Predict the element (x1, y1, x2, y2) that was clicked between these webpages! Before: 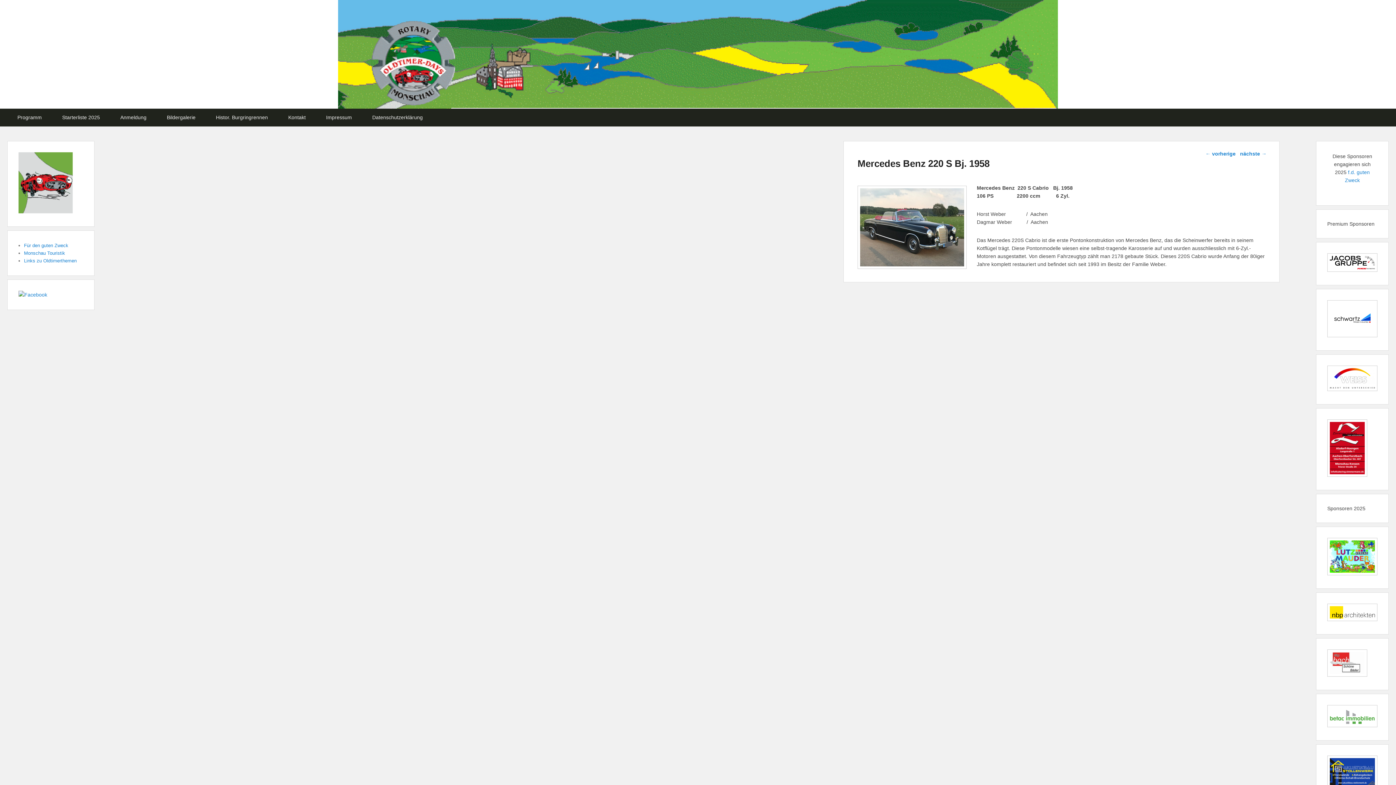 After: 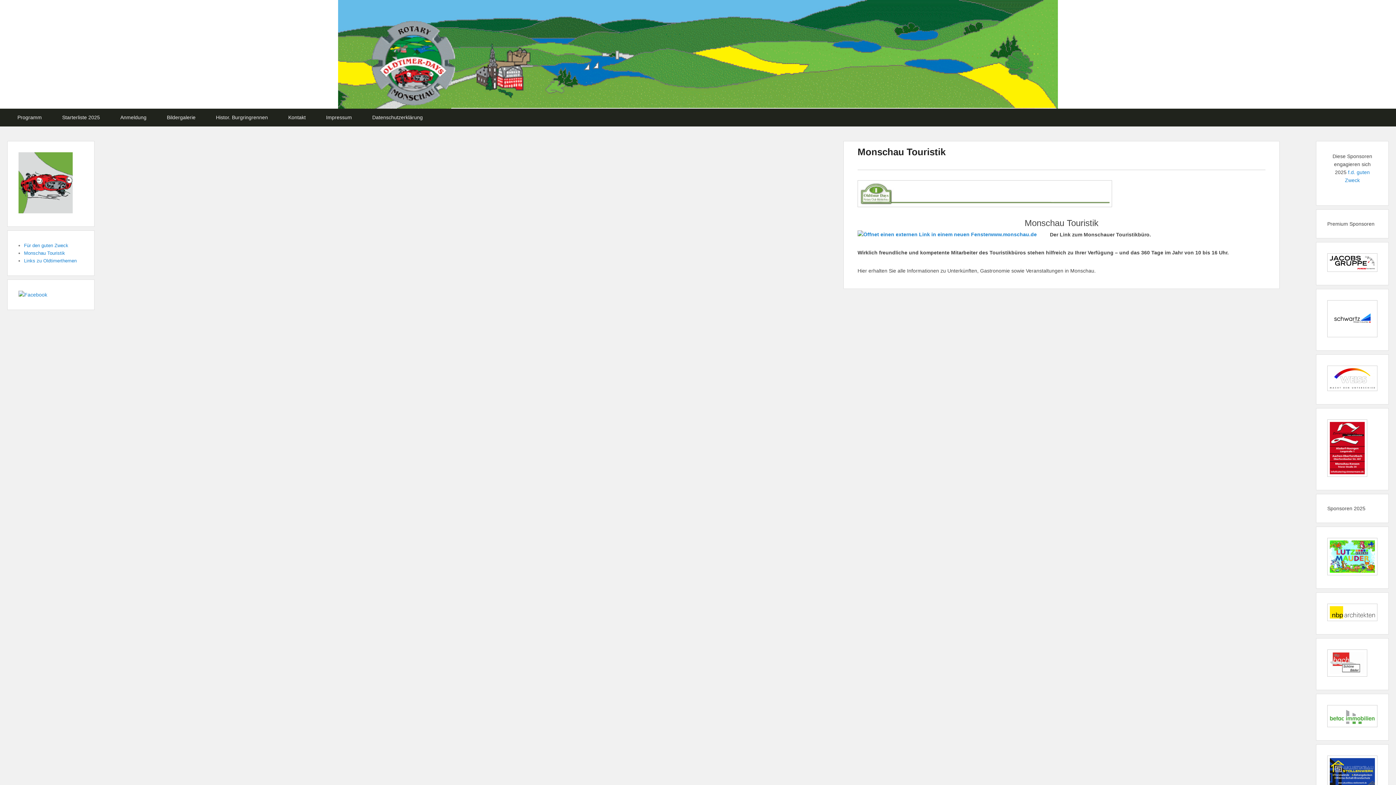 Action: label: Monschau Touristik bbox: (24, 250, 65, 256)